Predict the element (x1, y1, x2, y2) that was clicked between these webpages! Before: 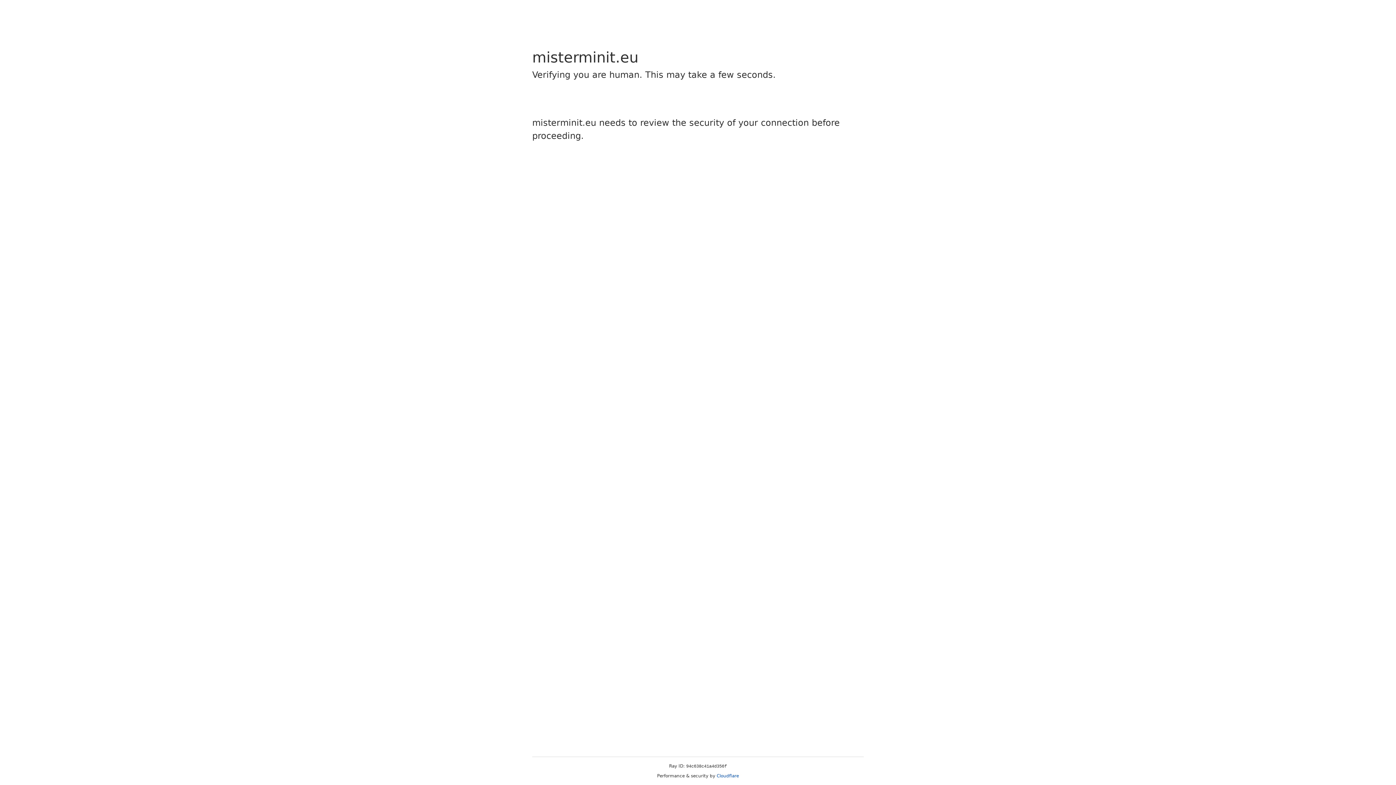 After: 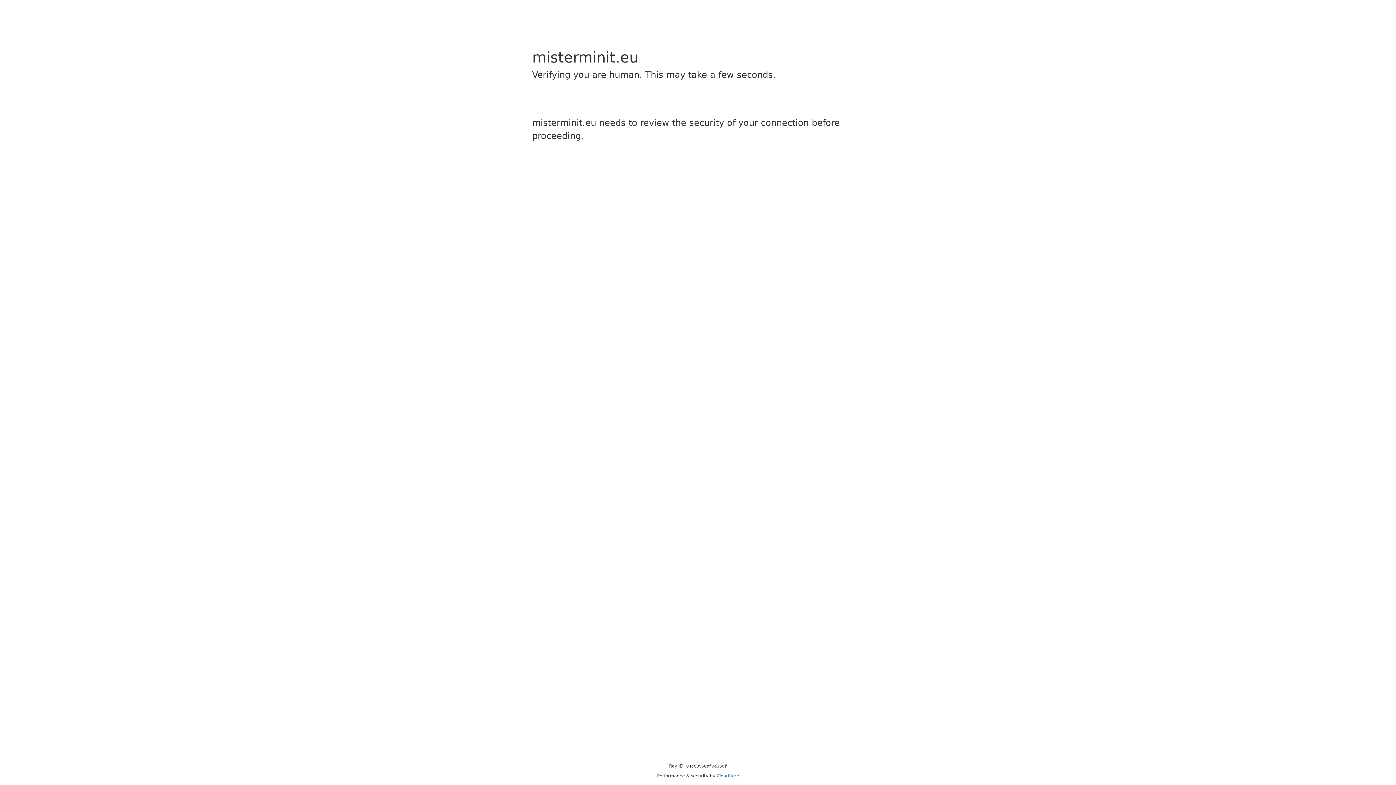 Action: label: Cloudflare bbox: (716, 773, 739, 778)